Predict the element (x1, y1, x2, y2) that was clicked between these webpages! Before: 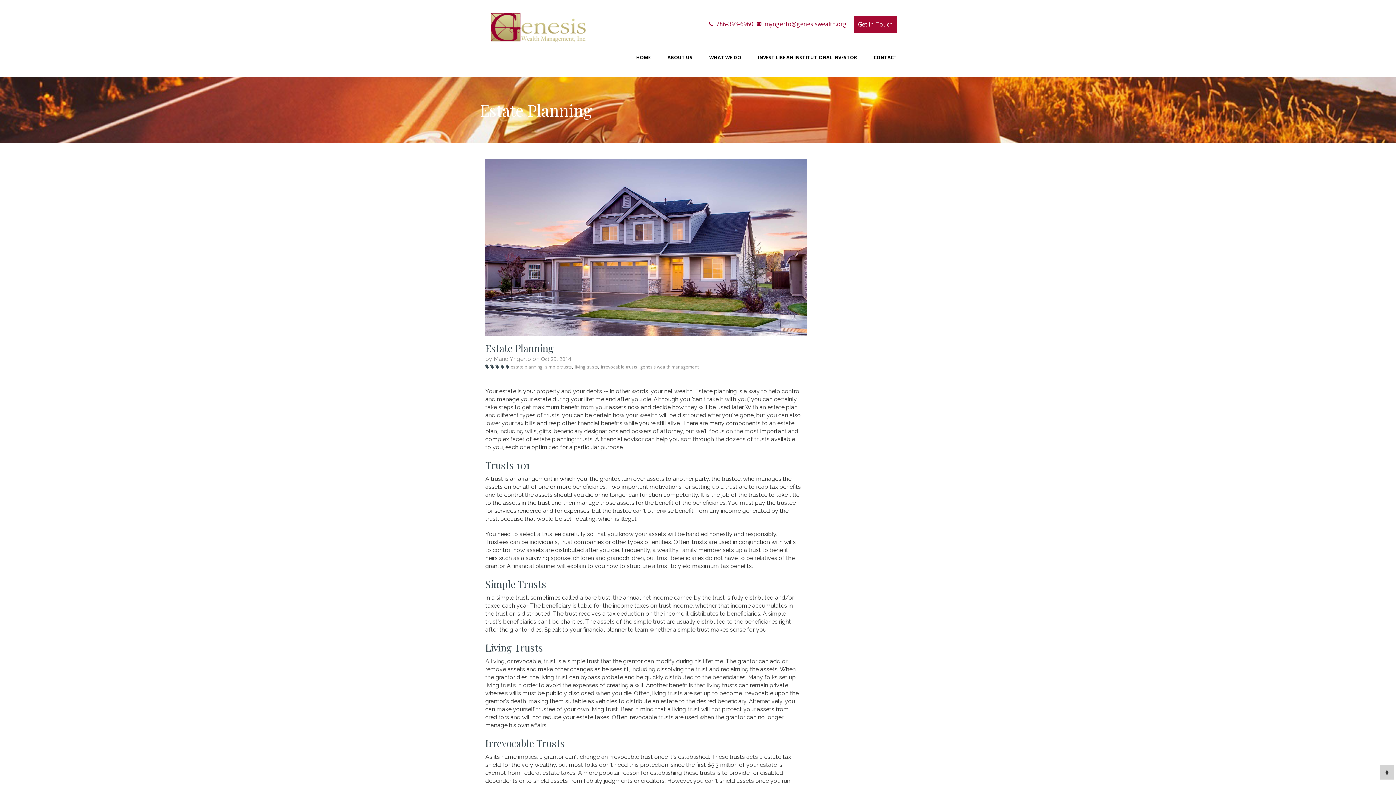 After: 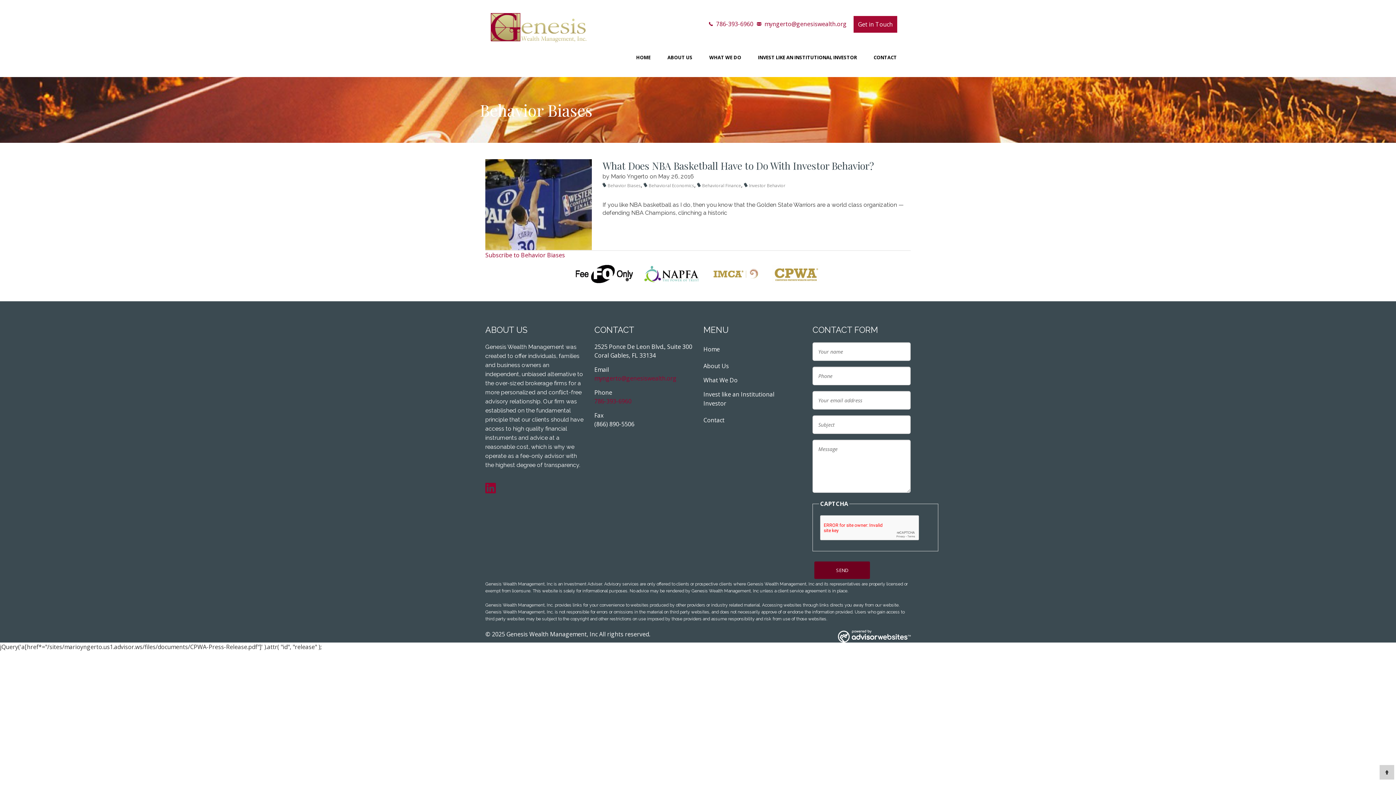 Action: label: Behavior Biases bbox: (812, 159, 910, 173)